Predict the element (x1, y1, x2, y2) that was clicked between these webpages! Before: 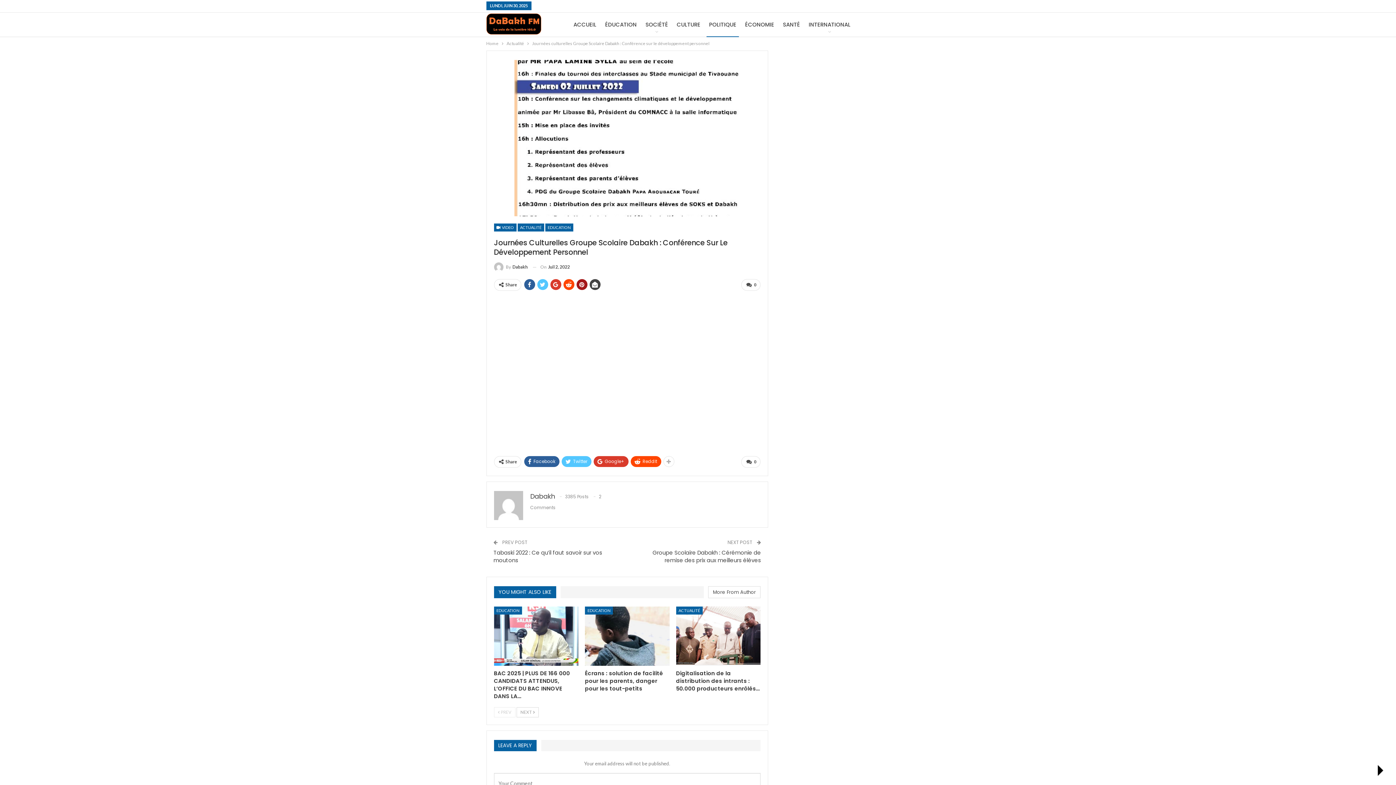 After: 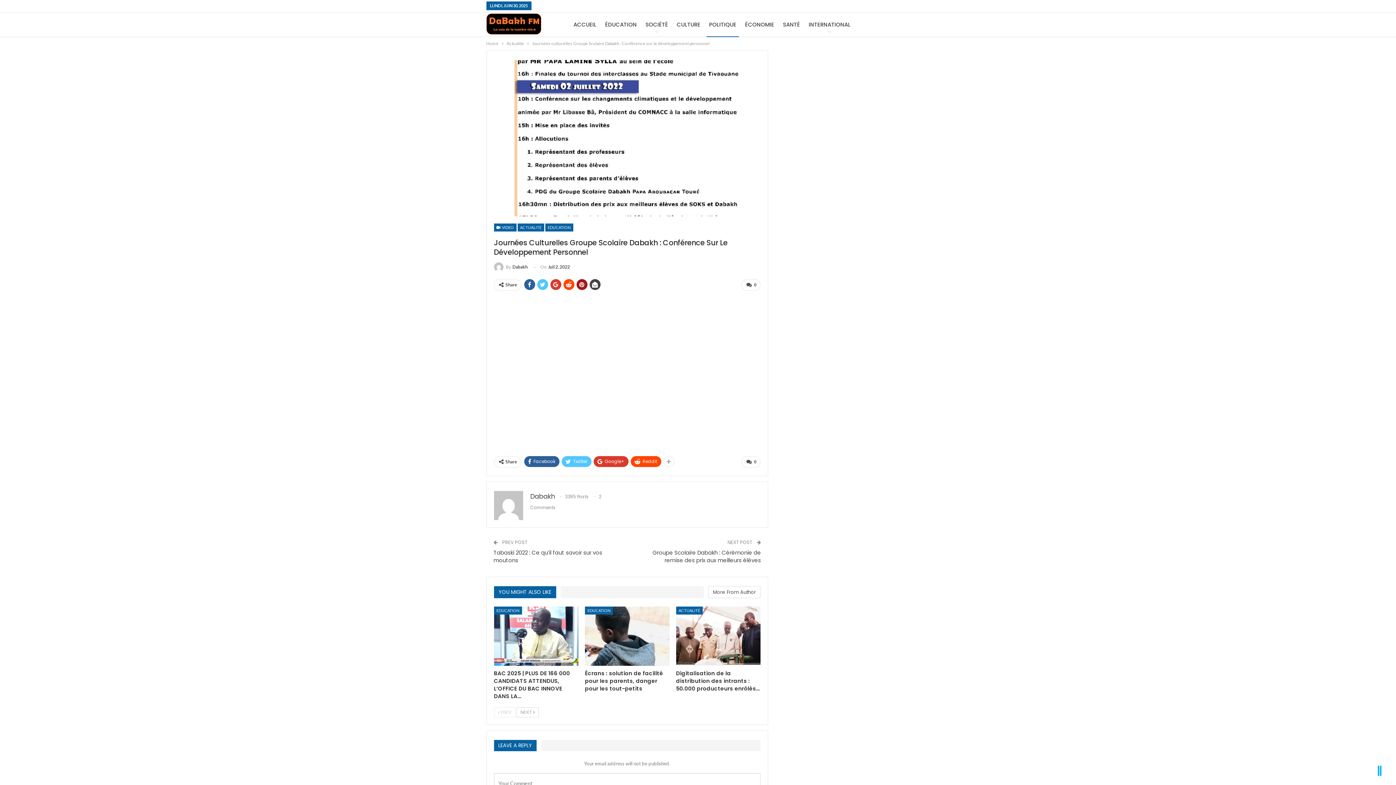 Action: bbox: (1369, 760, 1390, 781)